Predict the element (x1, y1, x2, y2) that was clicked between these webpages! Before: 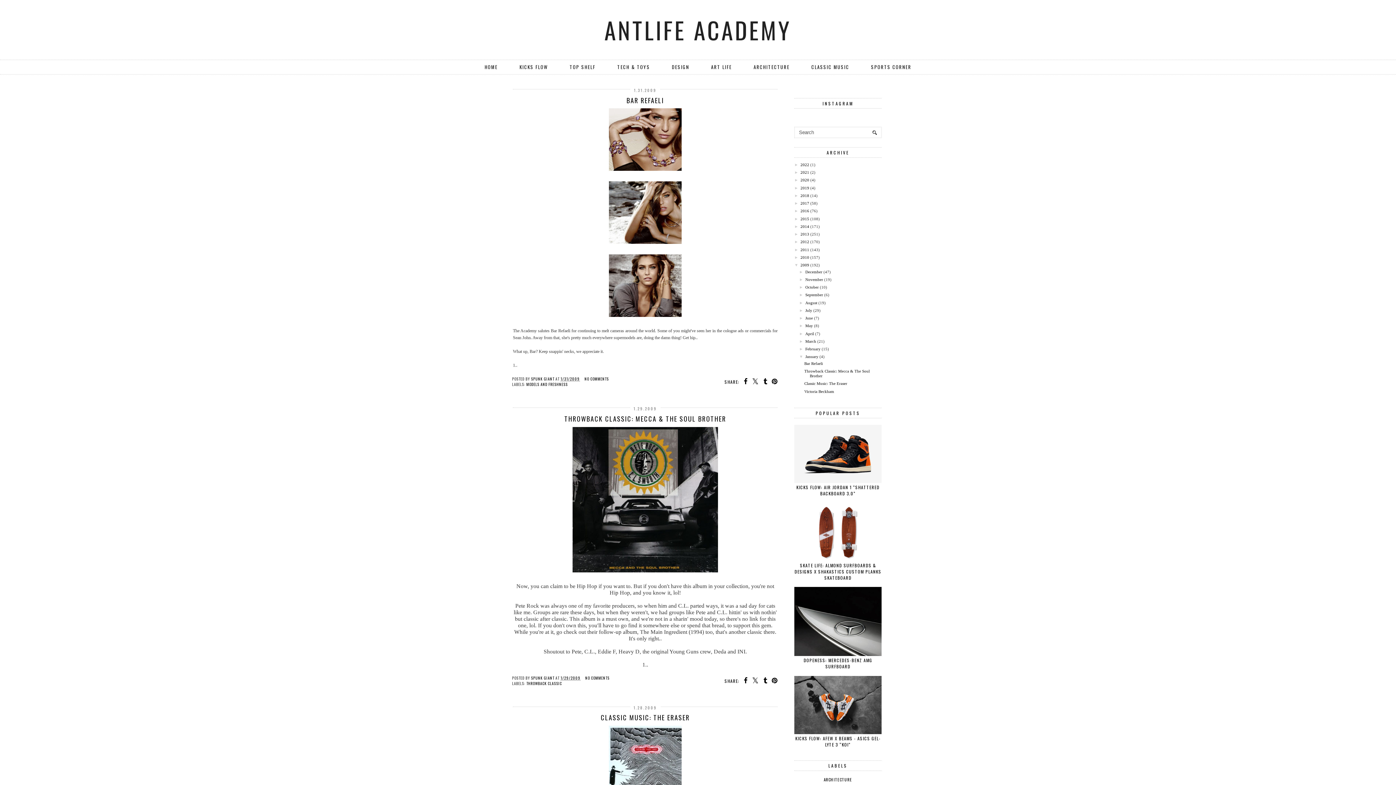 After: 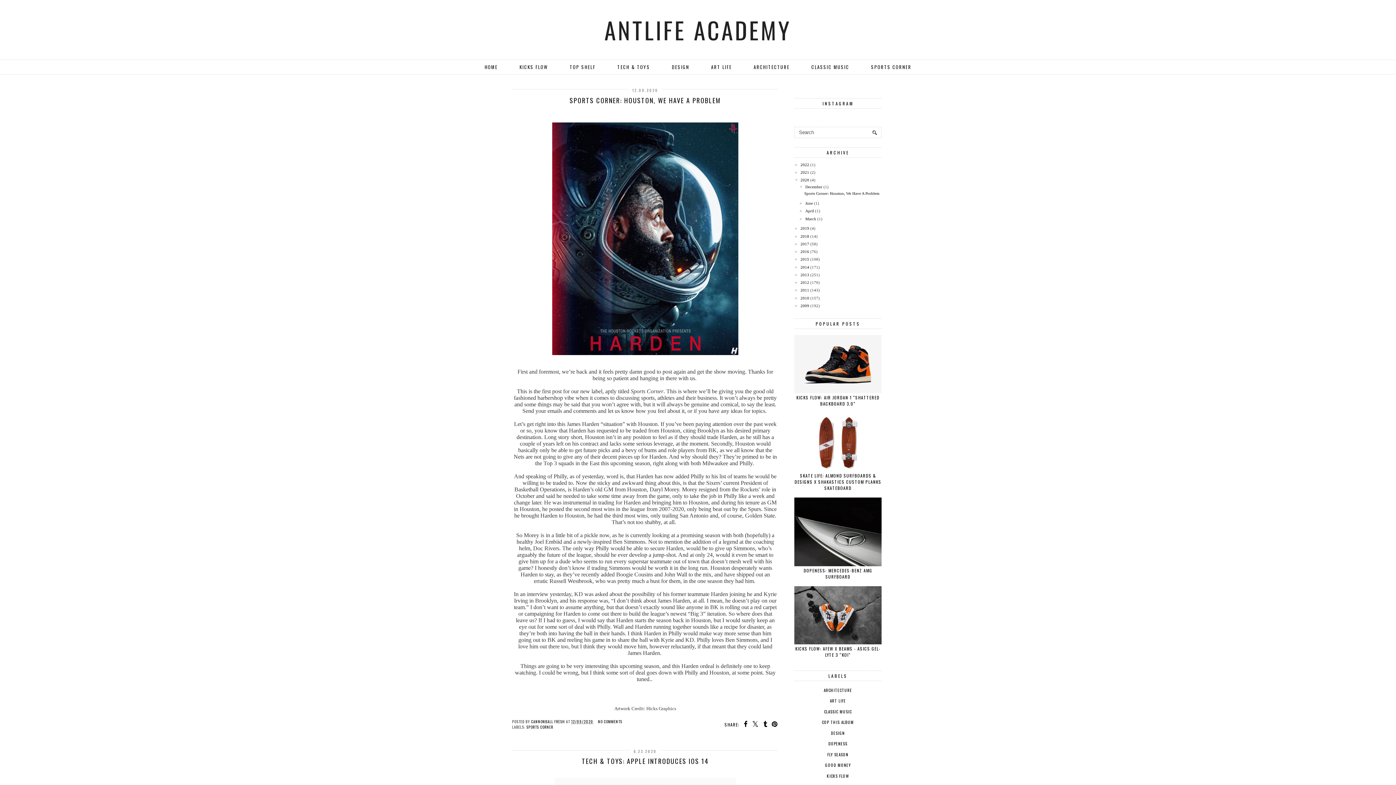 Action: label: 2020 bbox: (800, 177, 809, 182)